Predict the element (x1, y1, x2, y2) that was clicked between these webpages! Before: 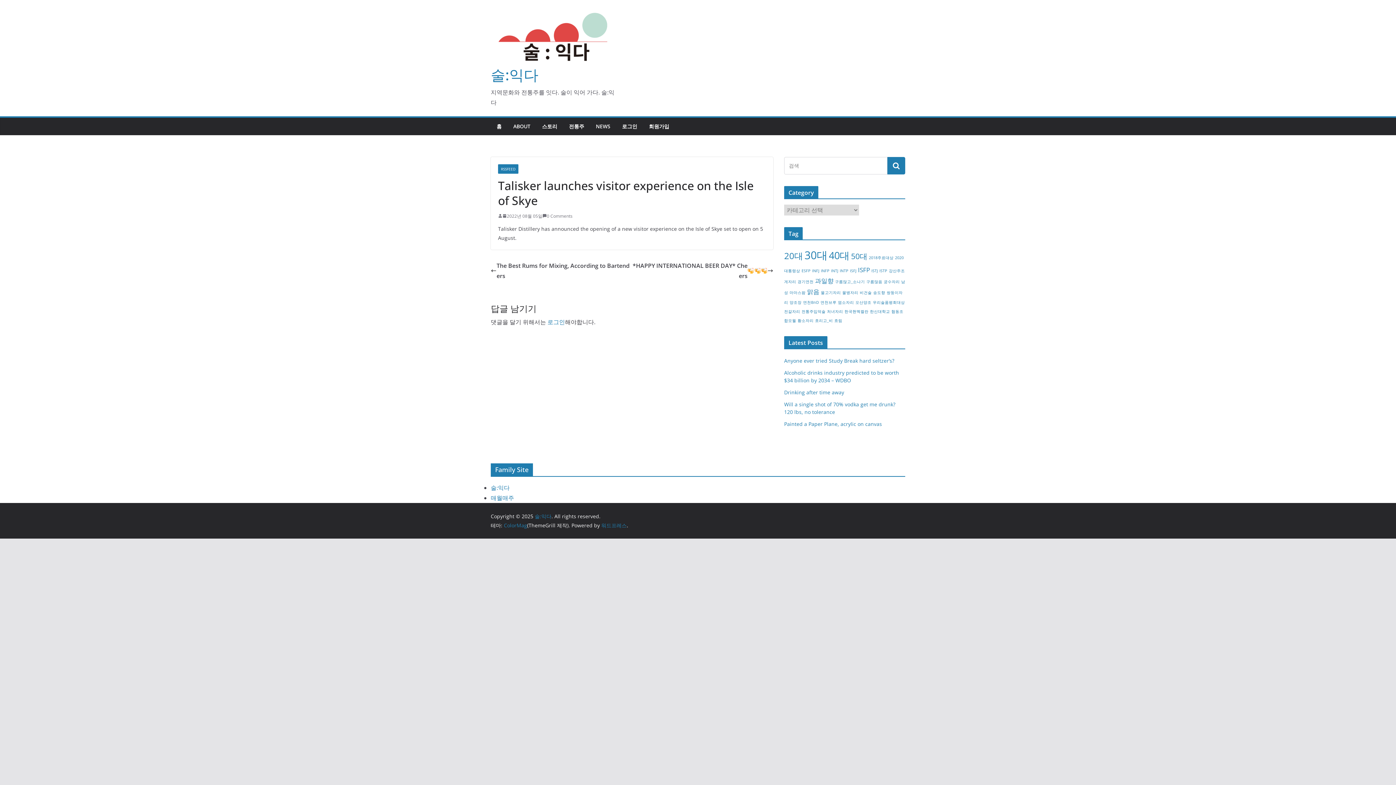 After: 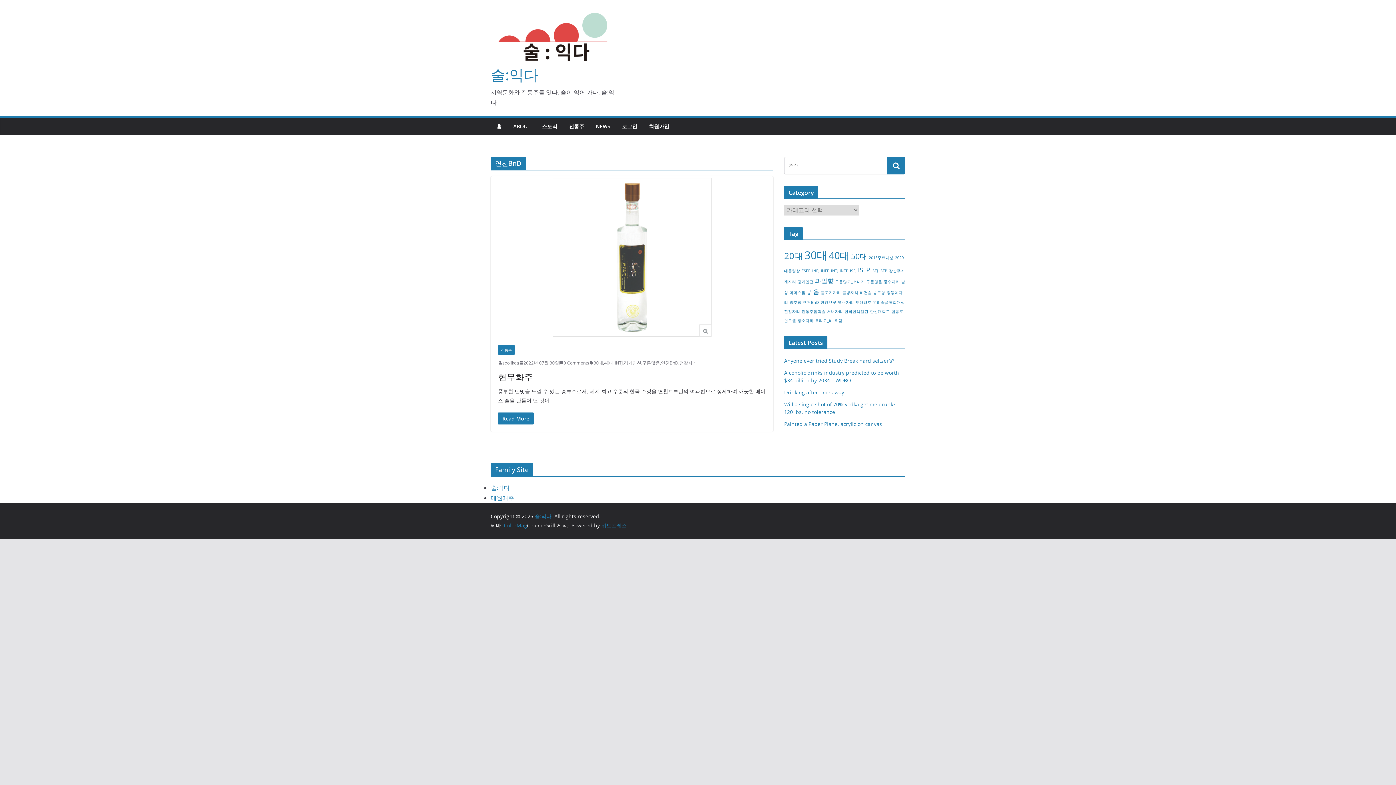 Action: bbox: (803, 299, 819, 304) label: 연천BnD (1 아이템)